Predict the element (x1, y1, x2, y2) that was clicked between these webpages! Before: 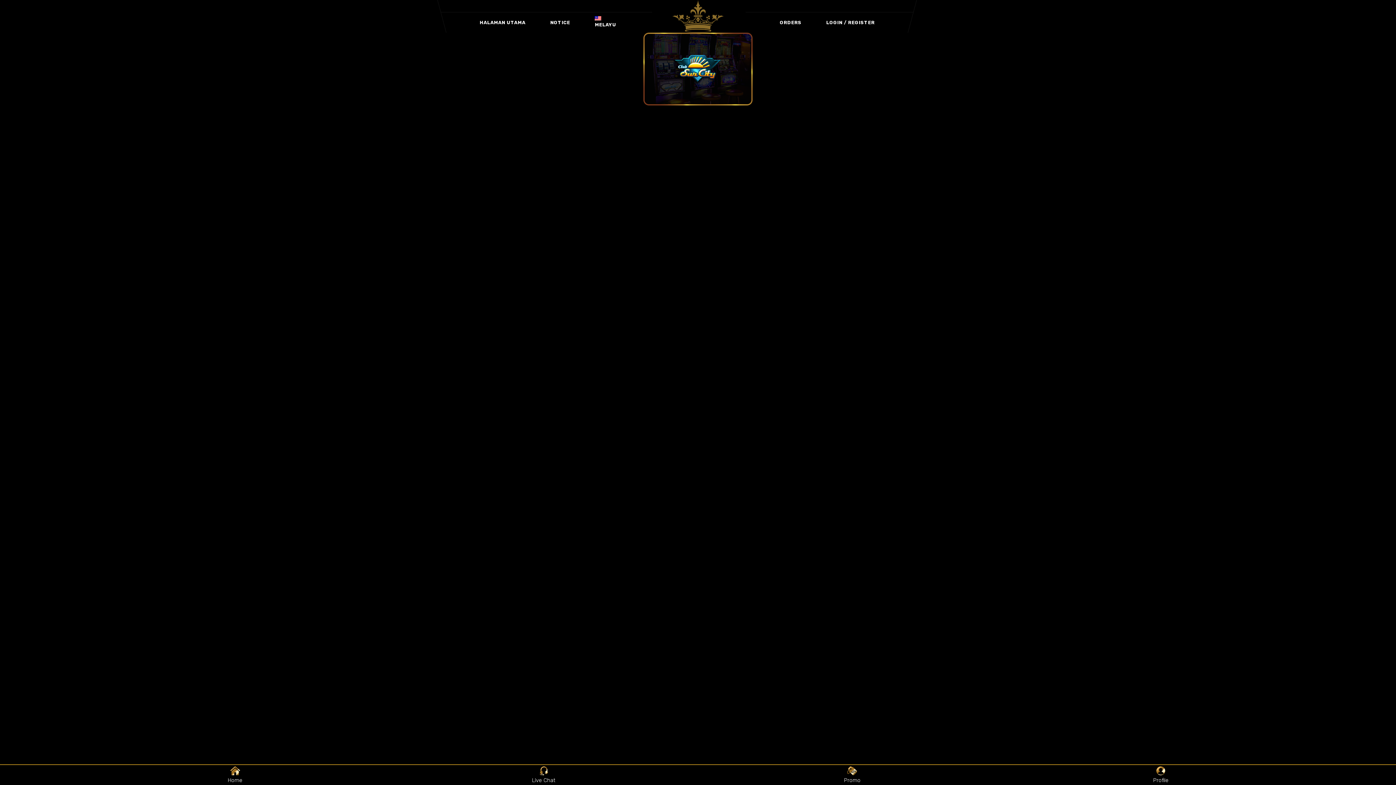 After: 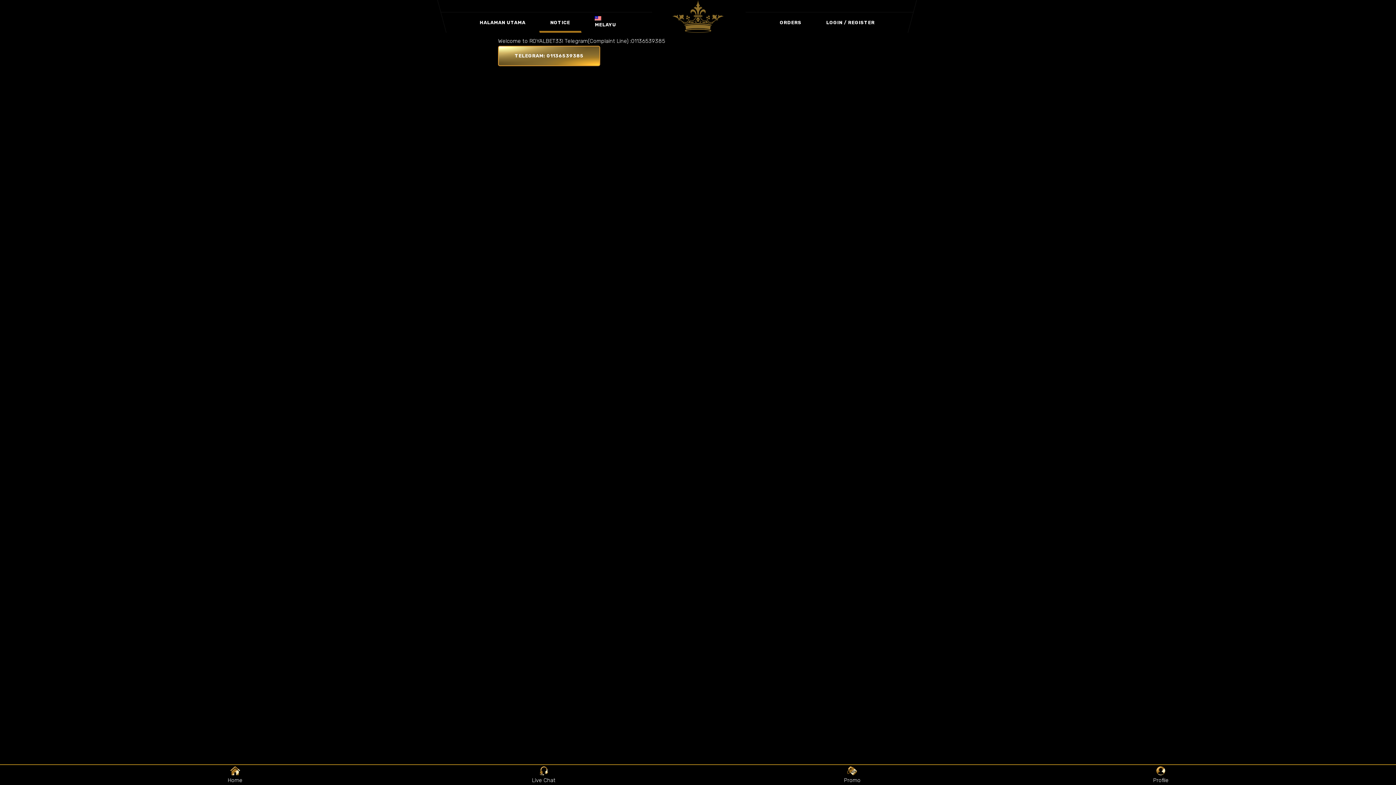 Action: bbox: (539, 12, 581, 32) label: NOTICE